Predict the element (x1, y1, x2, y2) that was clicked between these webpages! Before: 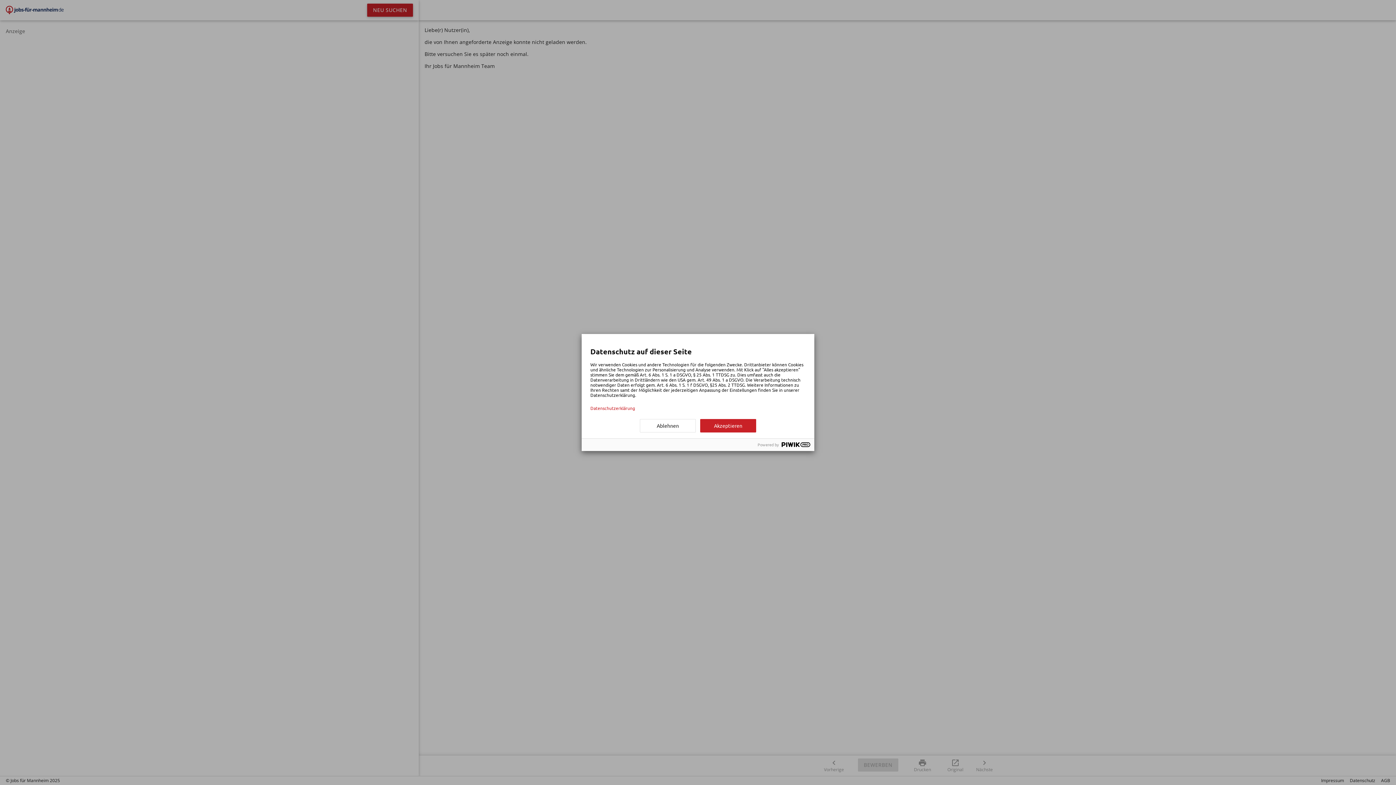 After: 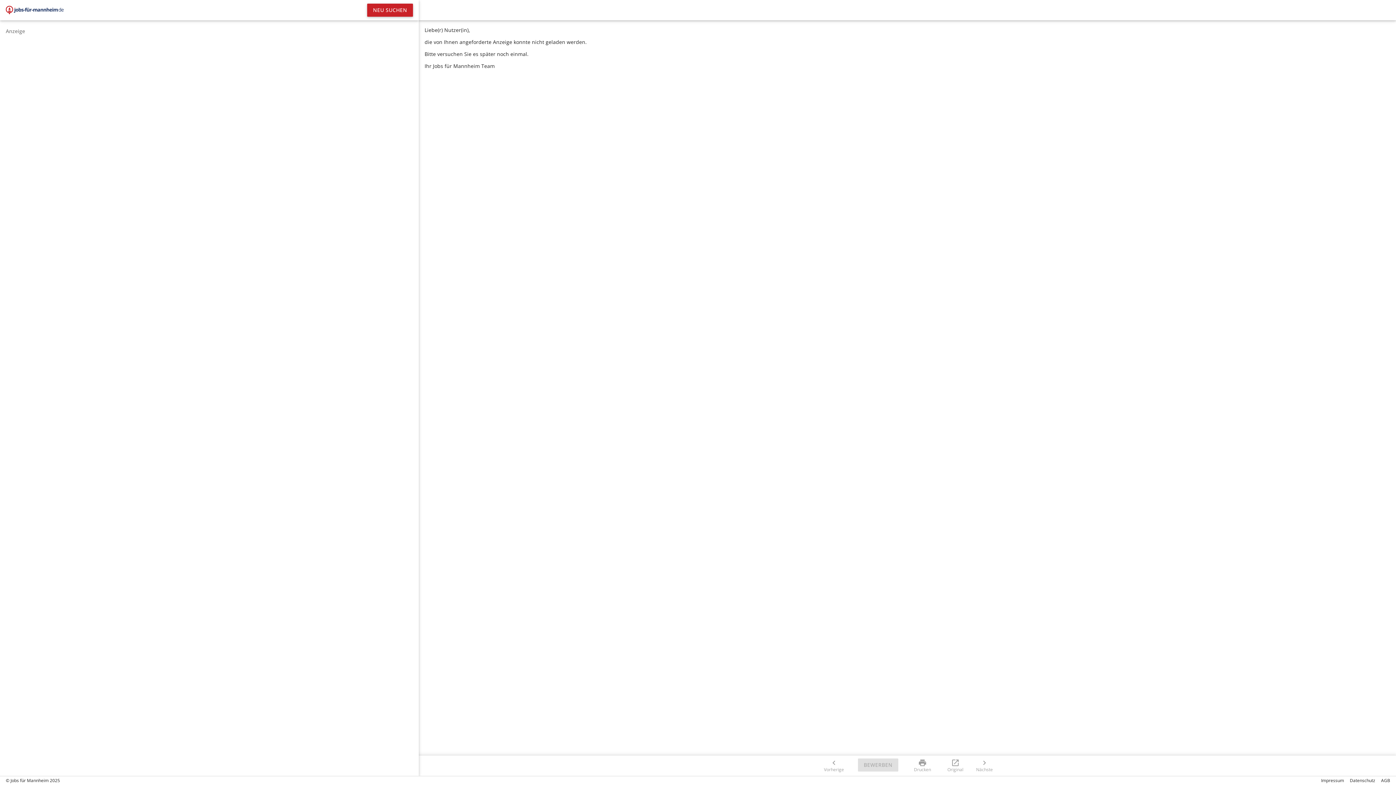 Action: bbox: (640, 419, 696, 432) label: Ablehnen